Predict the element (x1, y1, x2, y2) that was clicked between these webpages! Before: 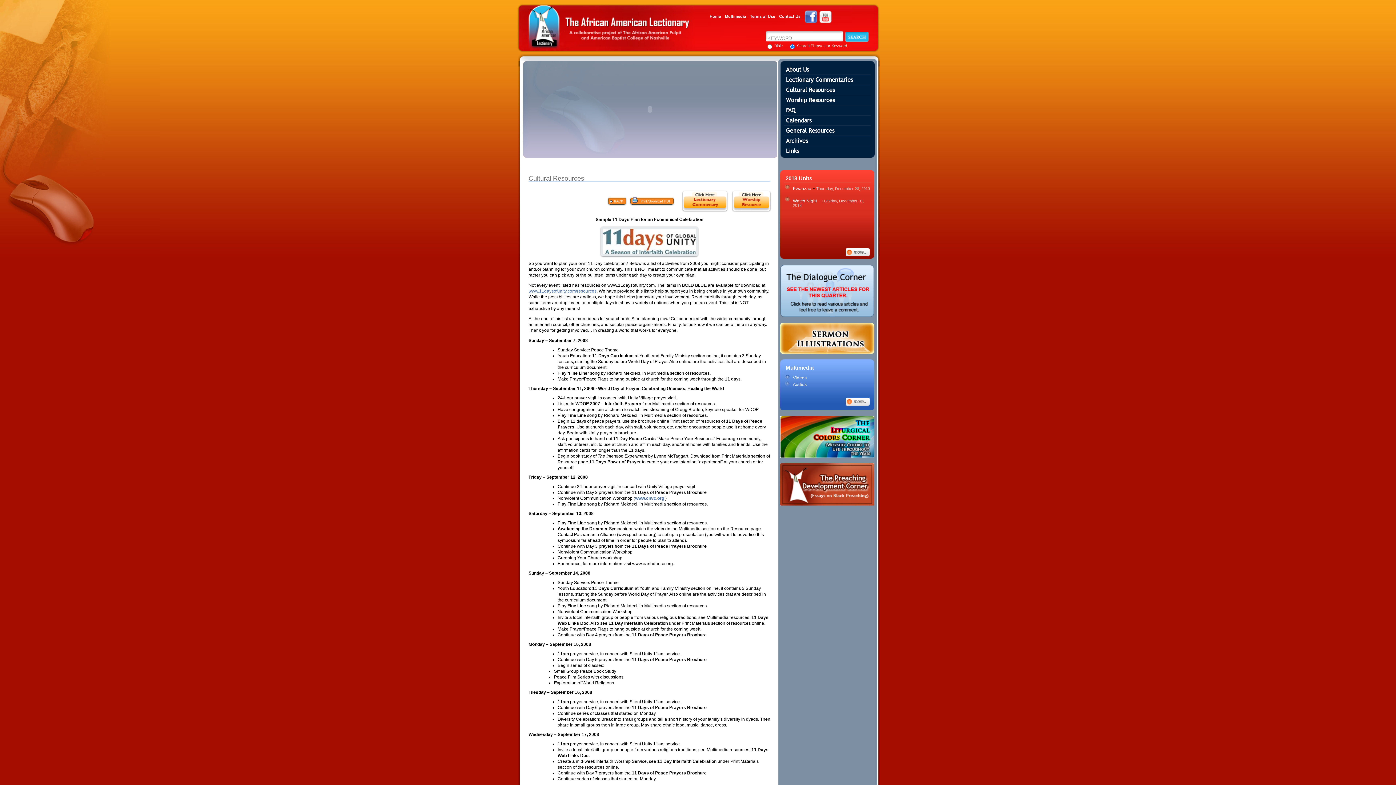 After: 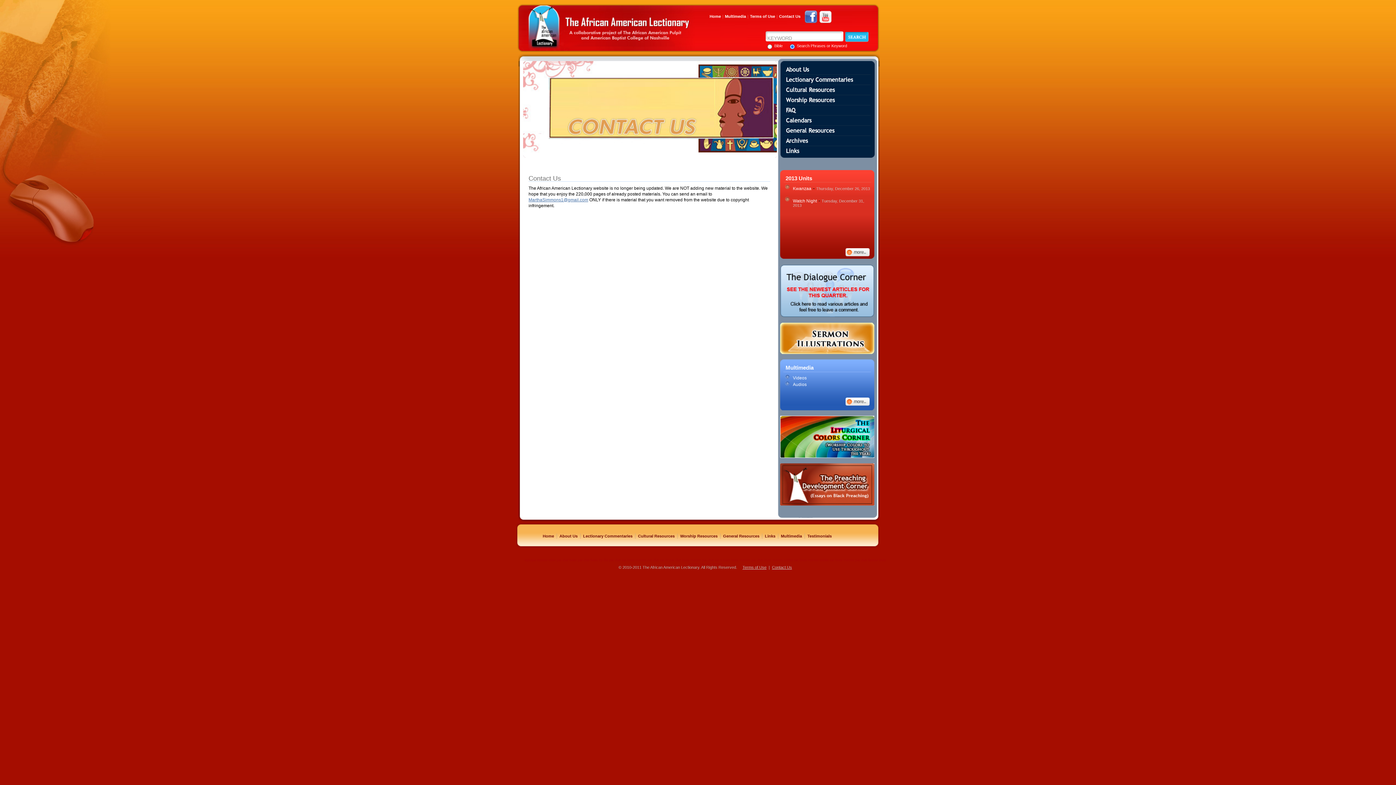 Action: bbox: (779, 10, 800, 18) label: Contact Us